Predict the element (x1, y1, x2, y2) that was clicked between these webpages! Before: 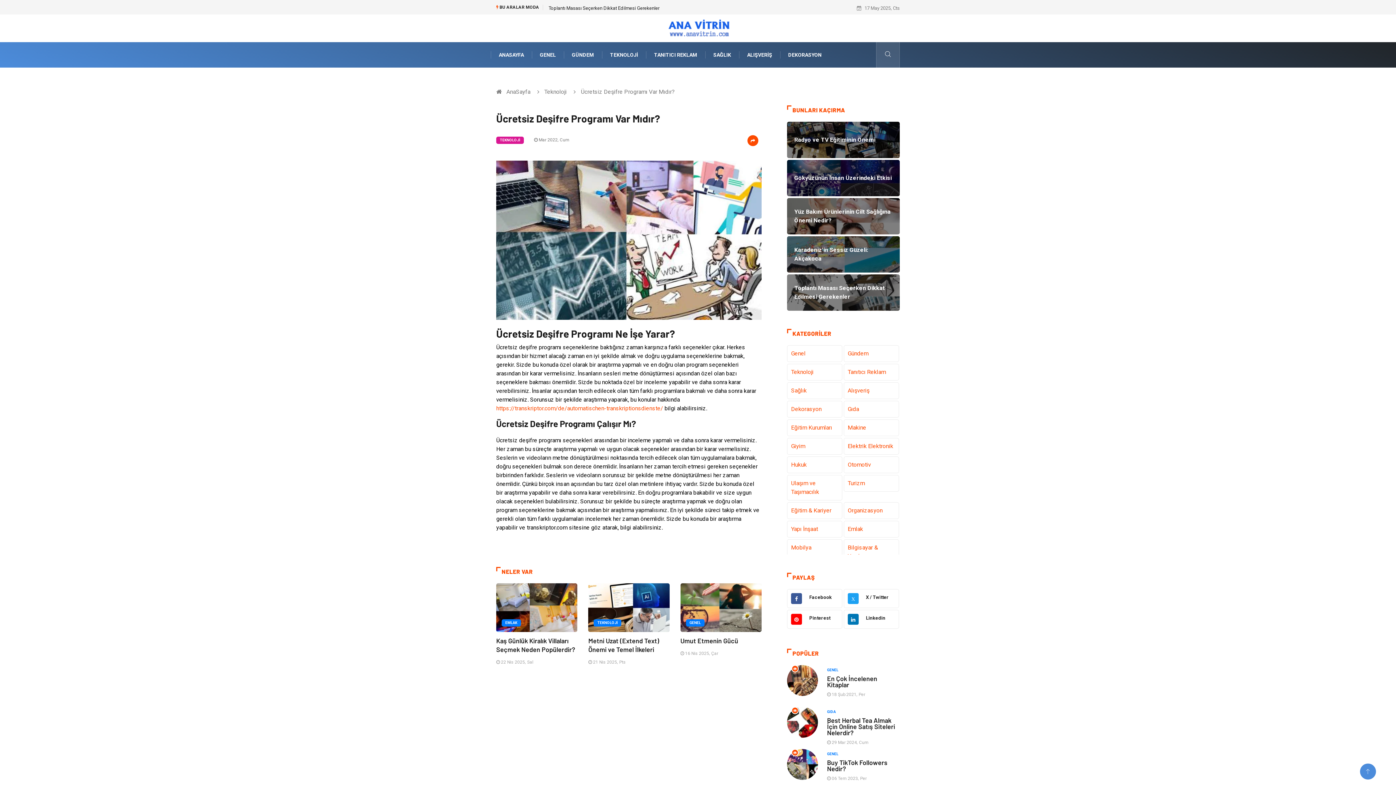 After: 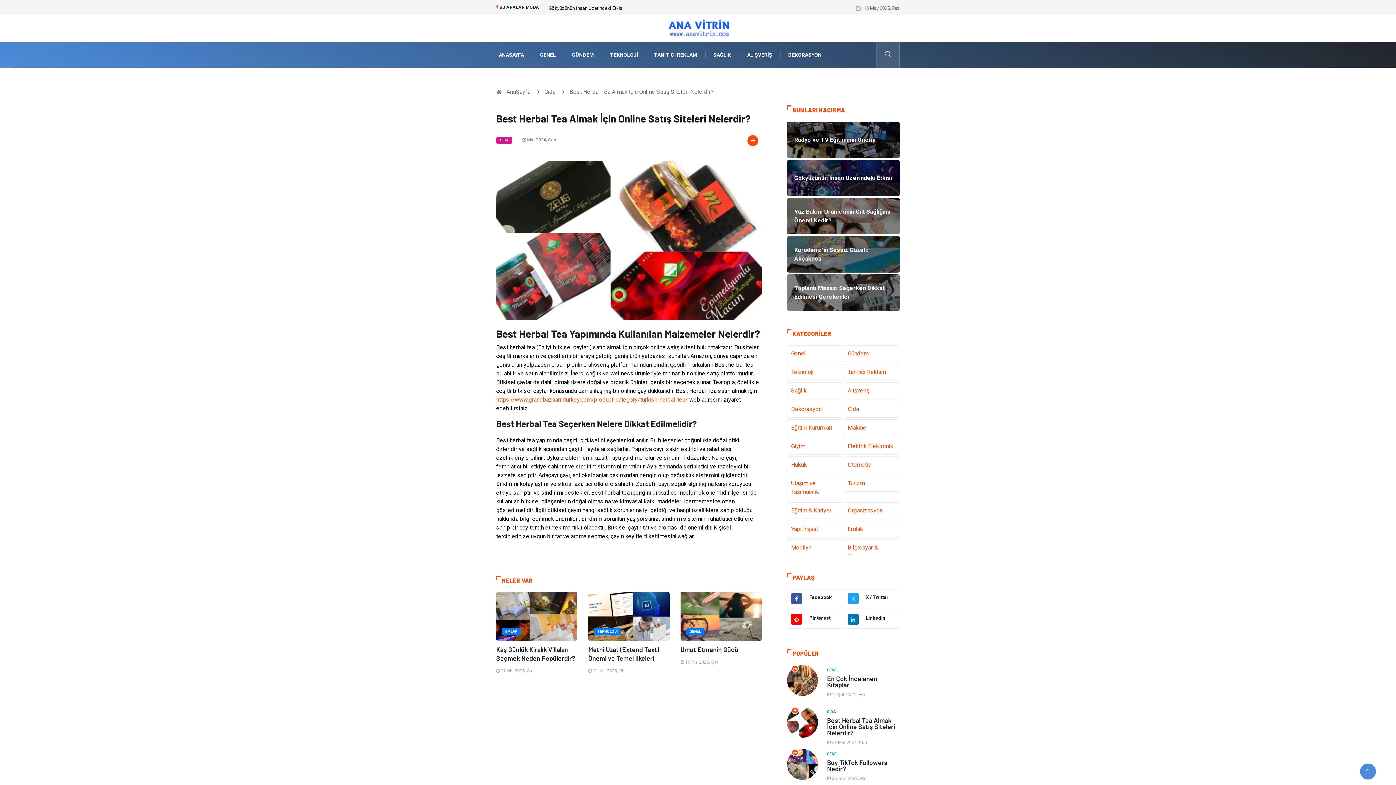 Action: bbox: (787, 707, 818, 738)